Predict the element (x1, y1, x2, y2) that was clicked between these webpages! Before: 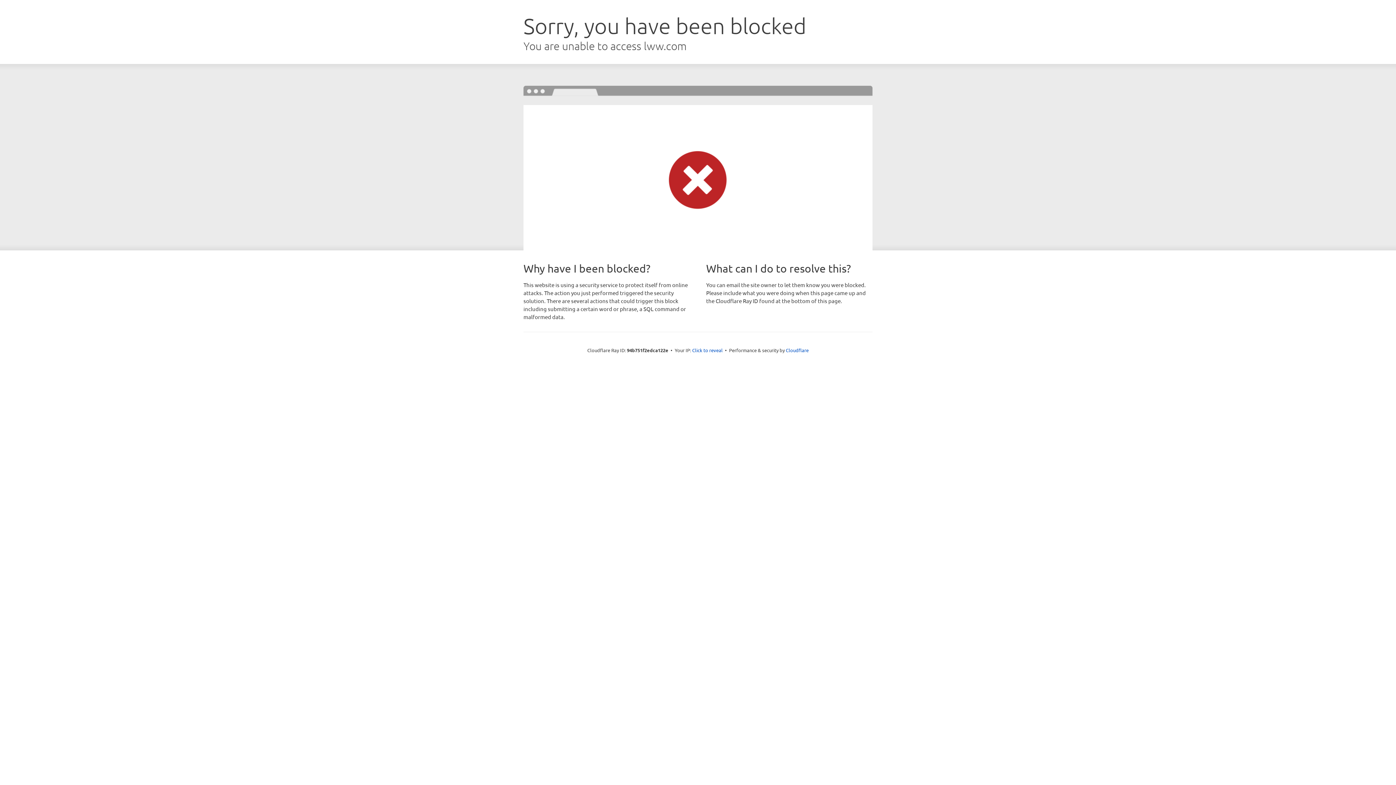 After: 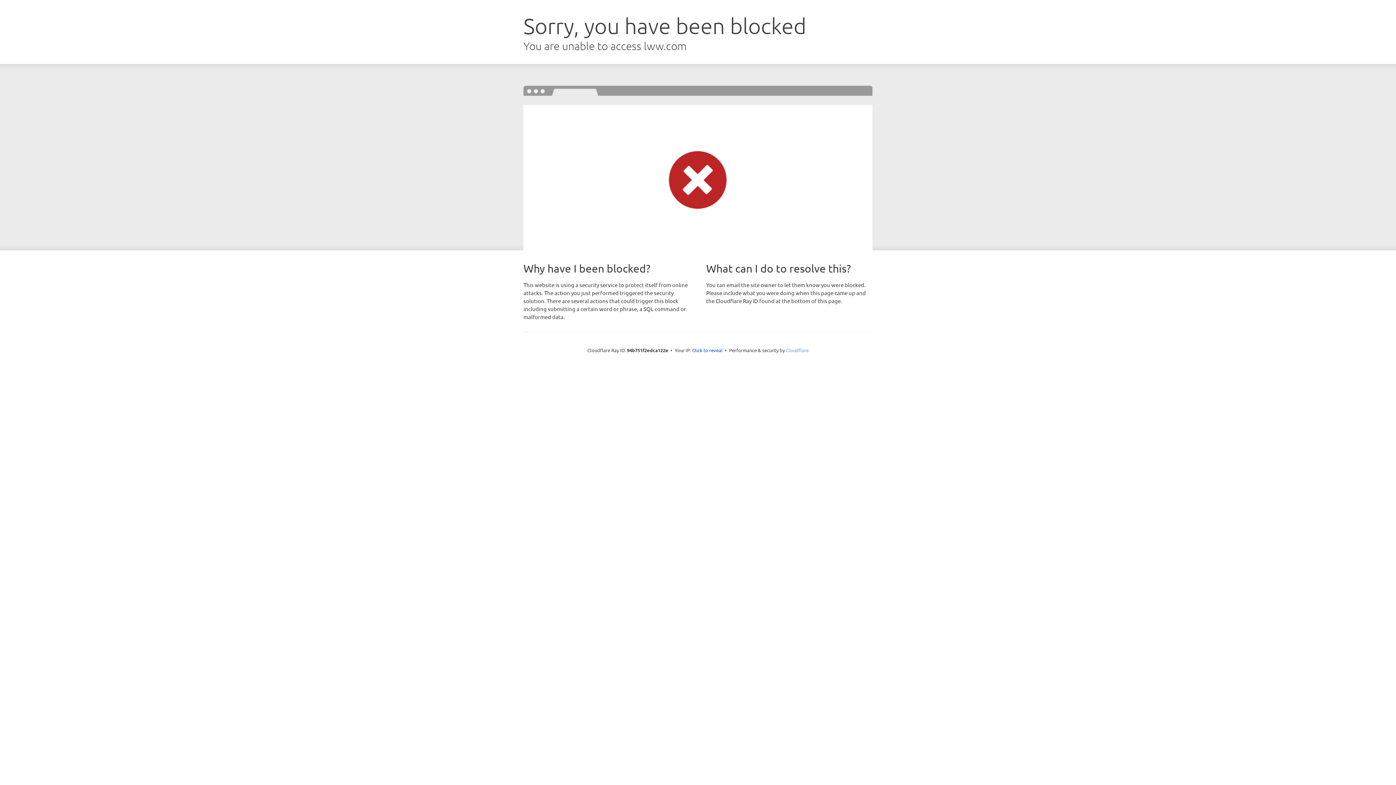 Action: label: Cloudflare bbox: (786, 347, 808, 353)